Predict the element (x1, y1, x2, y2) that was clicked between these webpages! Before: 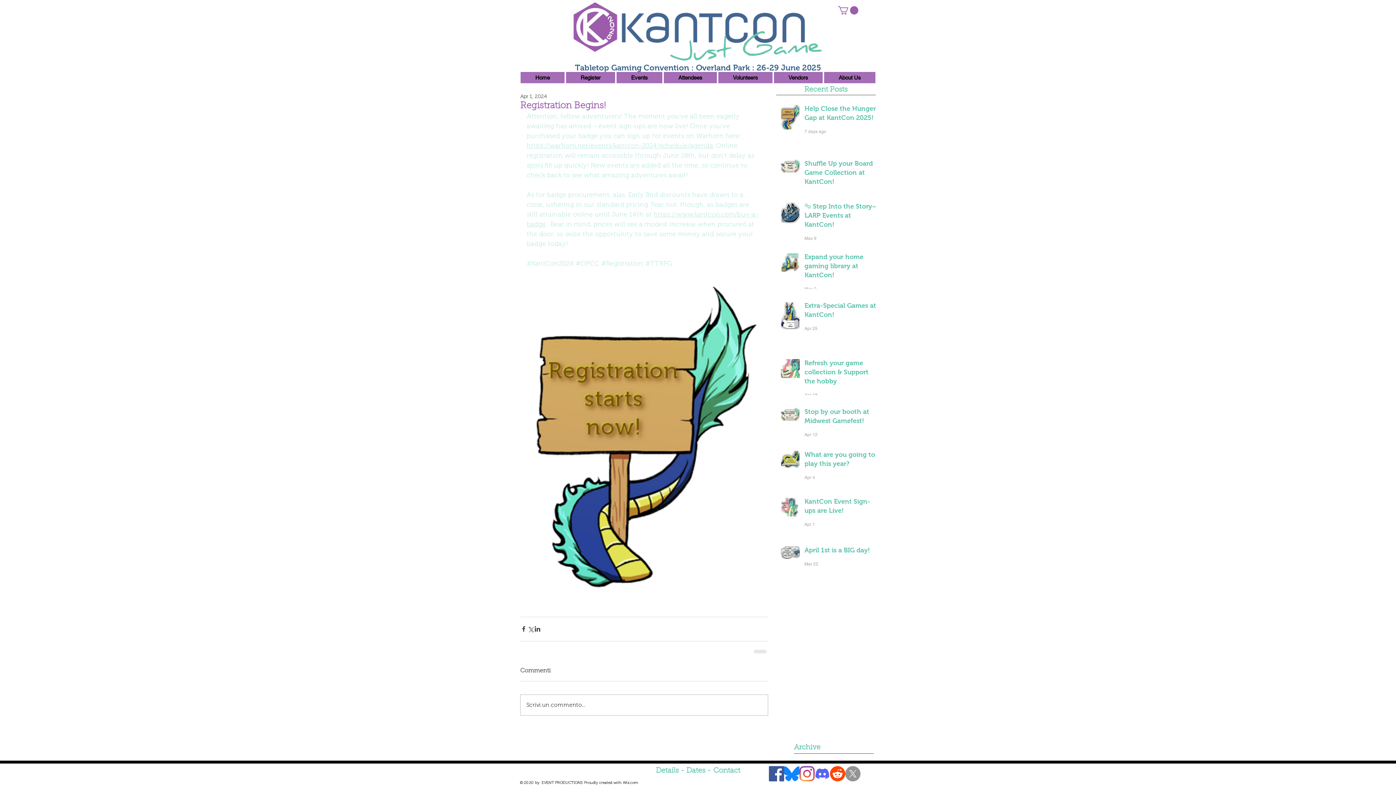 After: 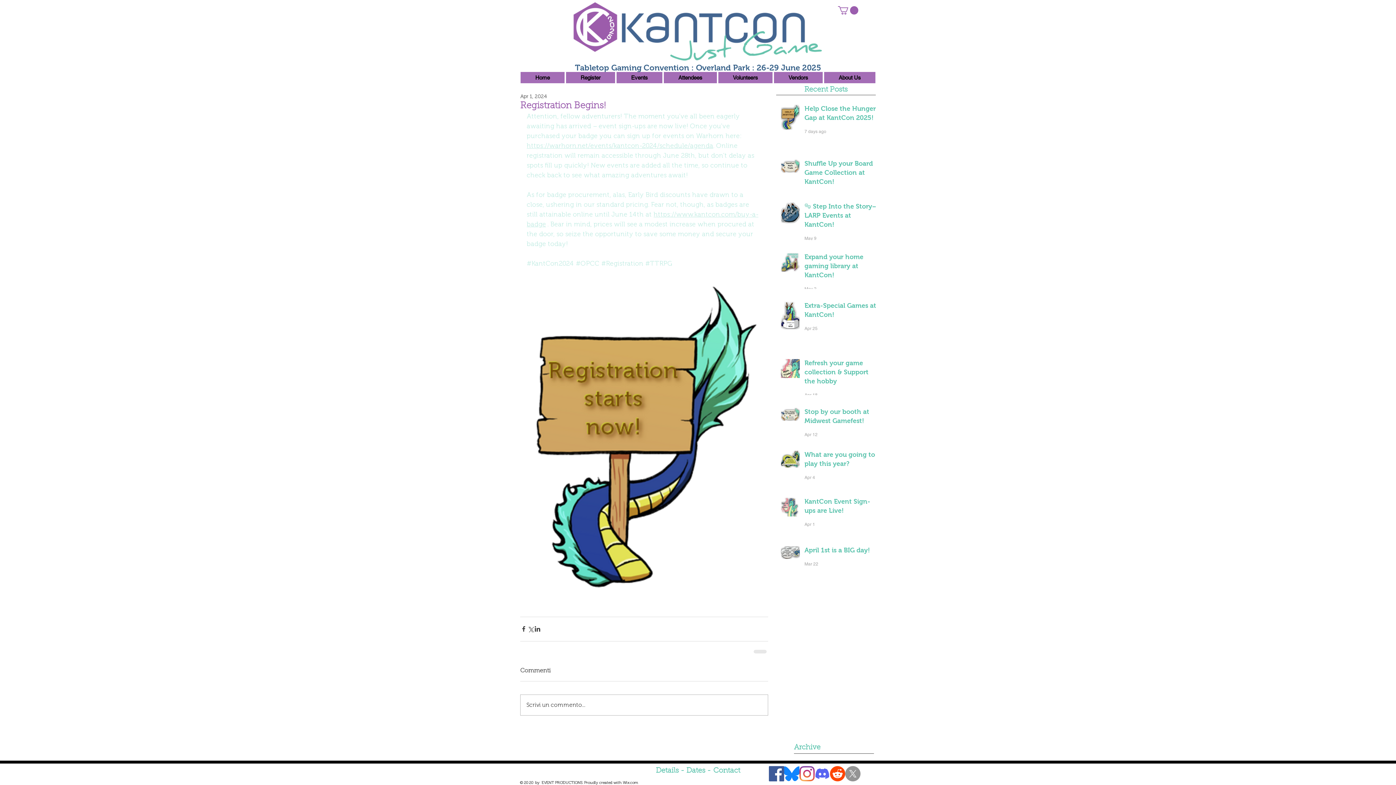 Action: label: Reddit  bbox: (830, 766, 845, 781)